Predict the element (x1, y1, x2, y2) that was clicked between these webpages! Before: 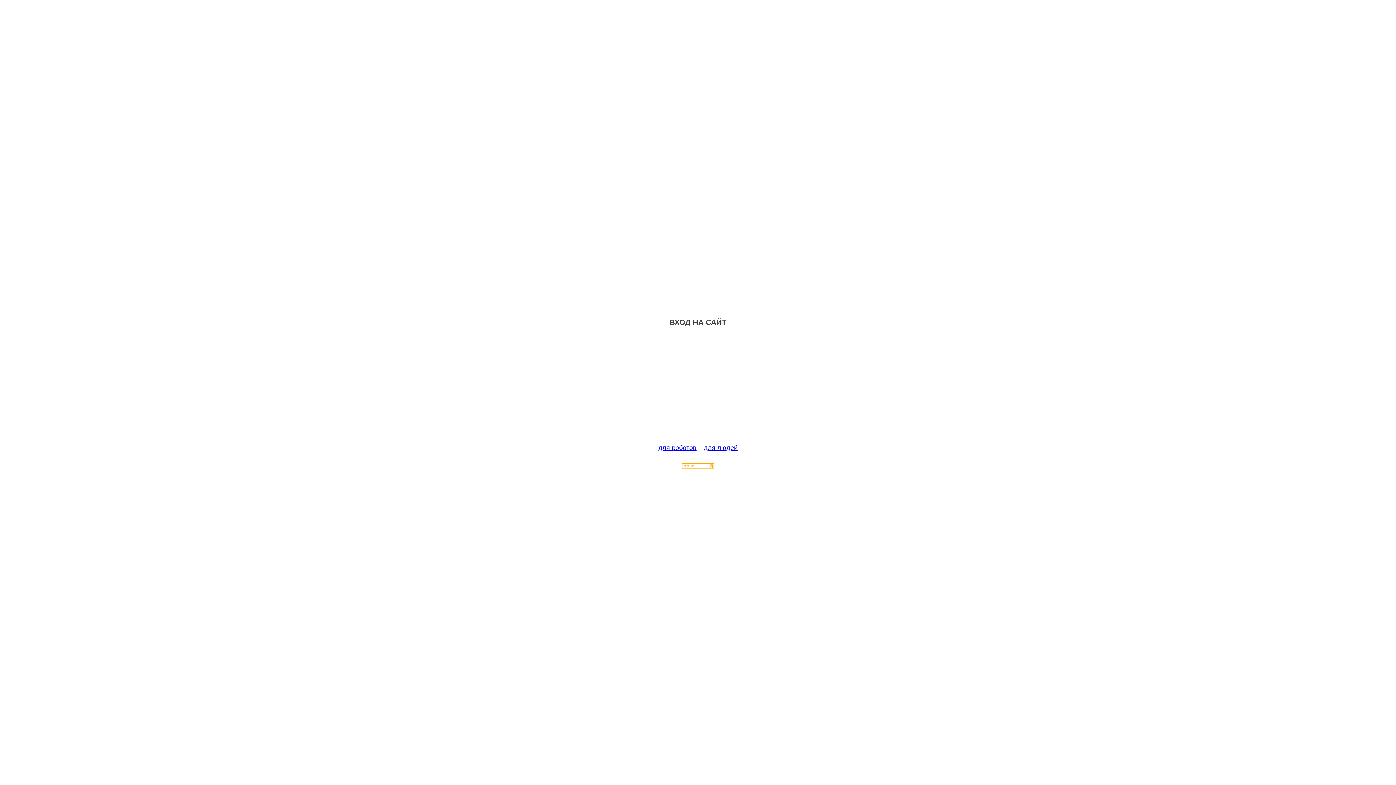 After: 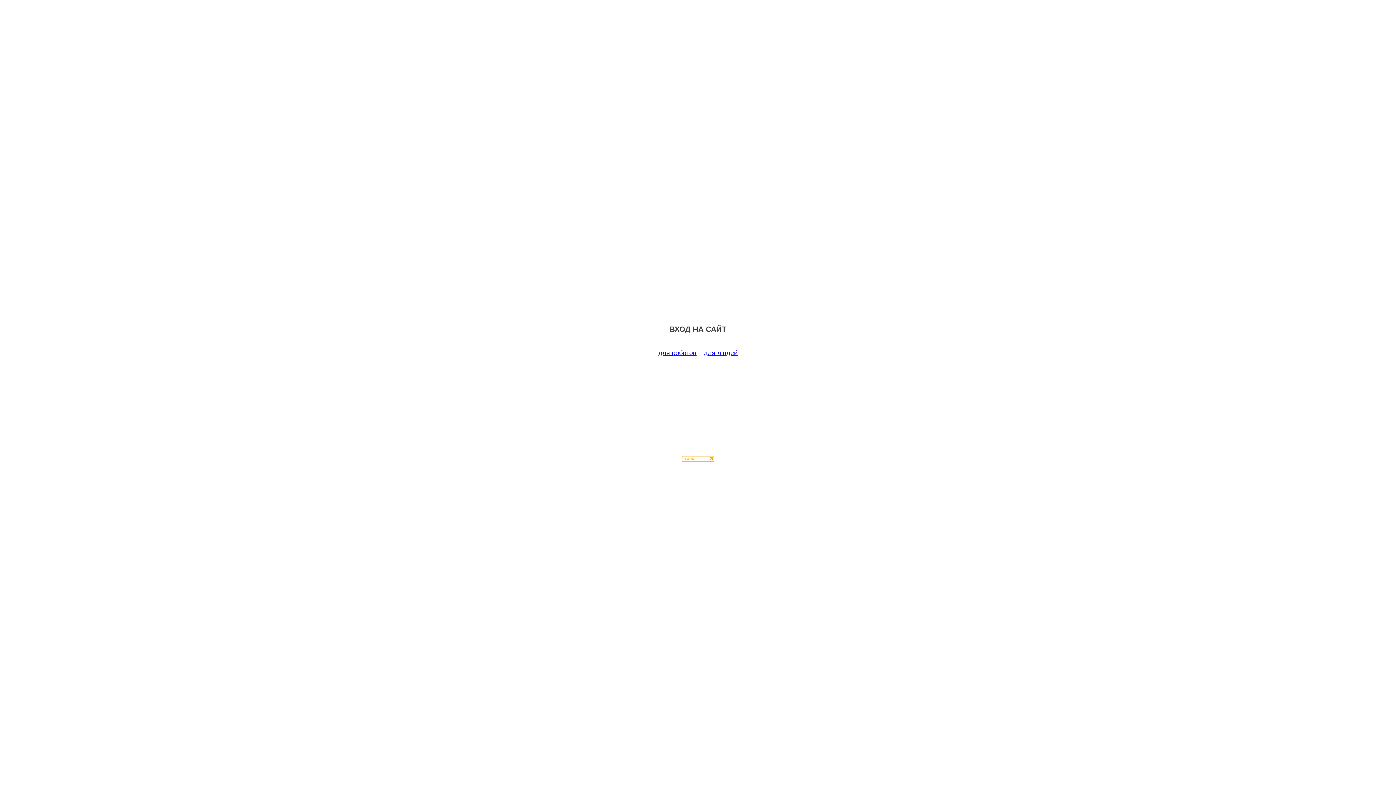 Action: bbox: (658, 444, 696, 451) label: для роботов